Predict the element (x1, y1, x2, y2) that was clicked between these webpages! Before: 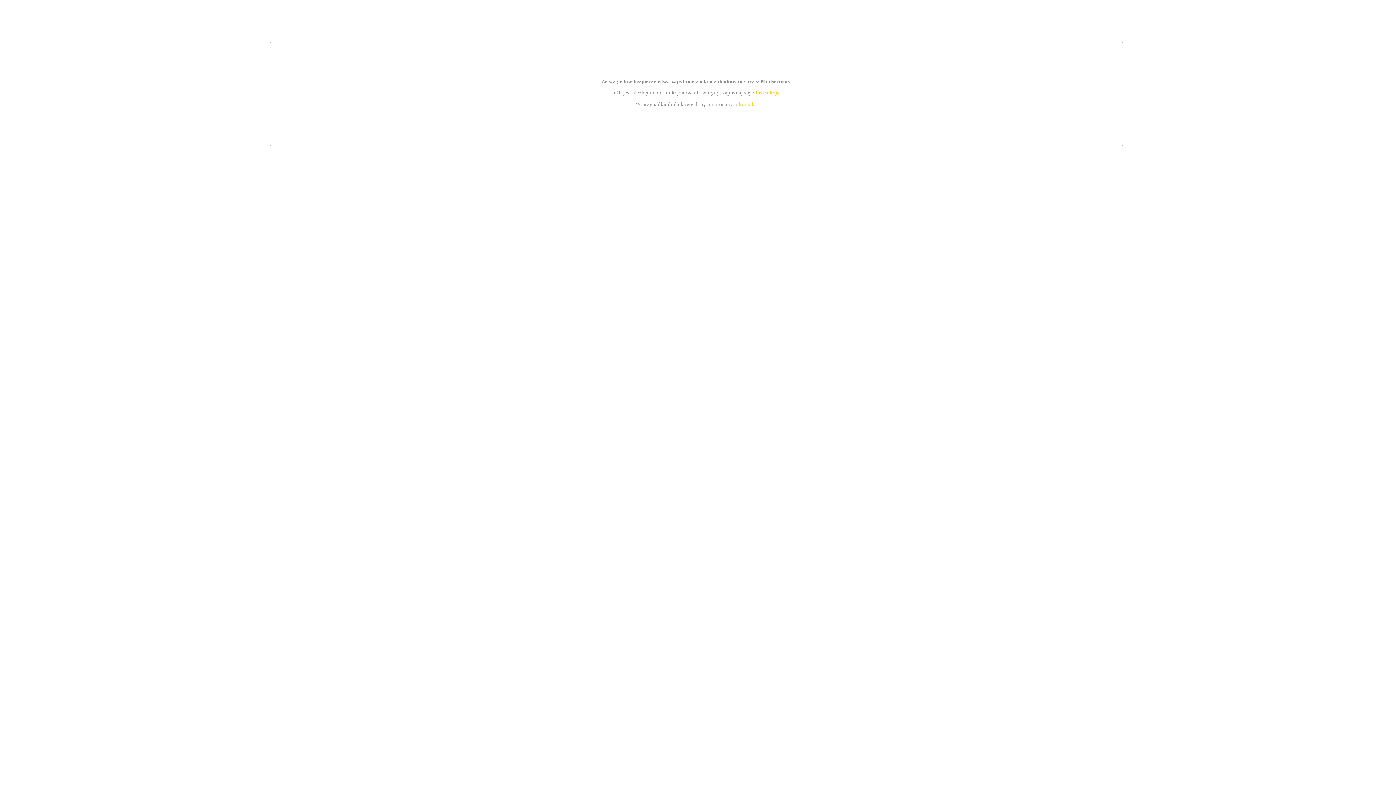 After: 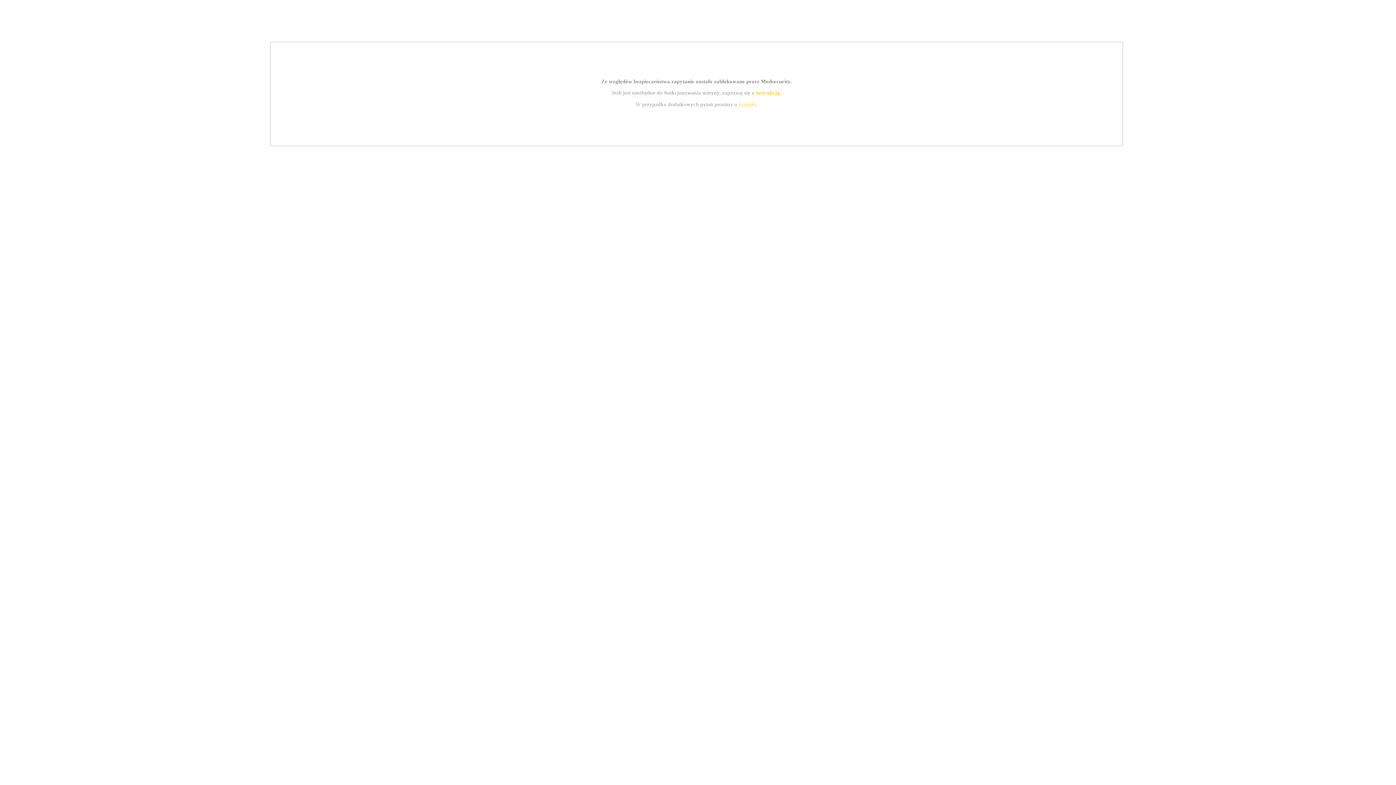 Action: label: kontakt bbox: (739, 101, 756, 107)